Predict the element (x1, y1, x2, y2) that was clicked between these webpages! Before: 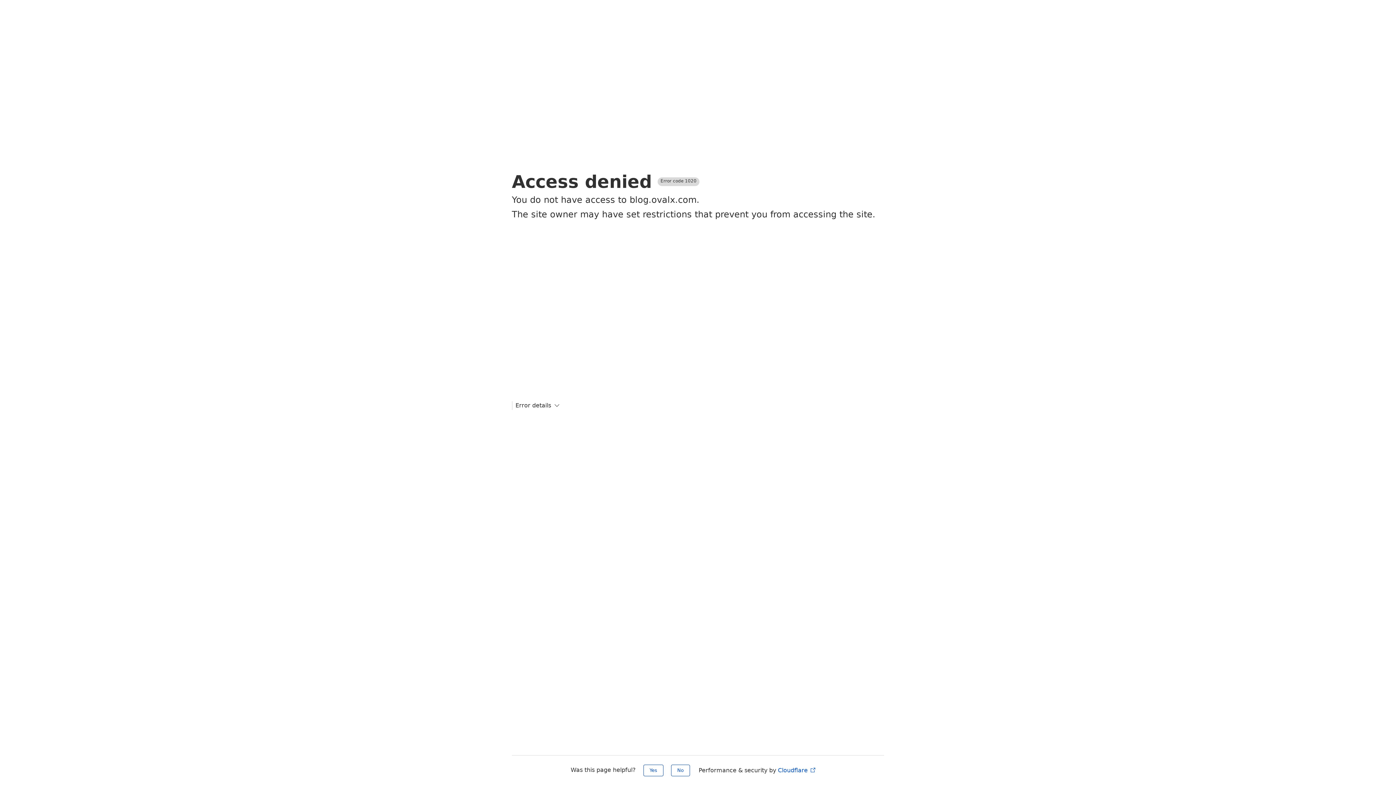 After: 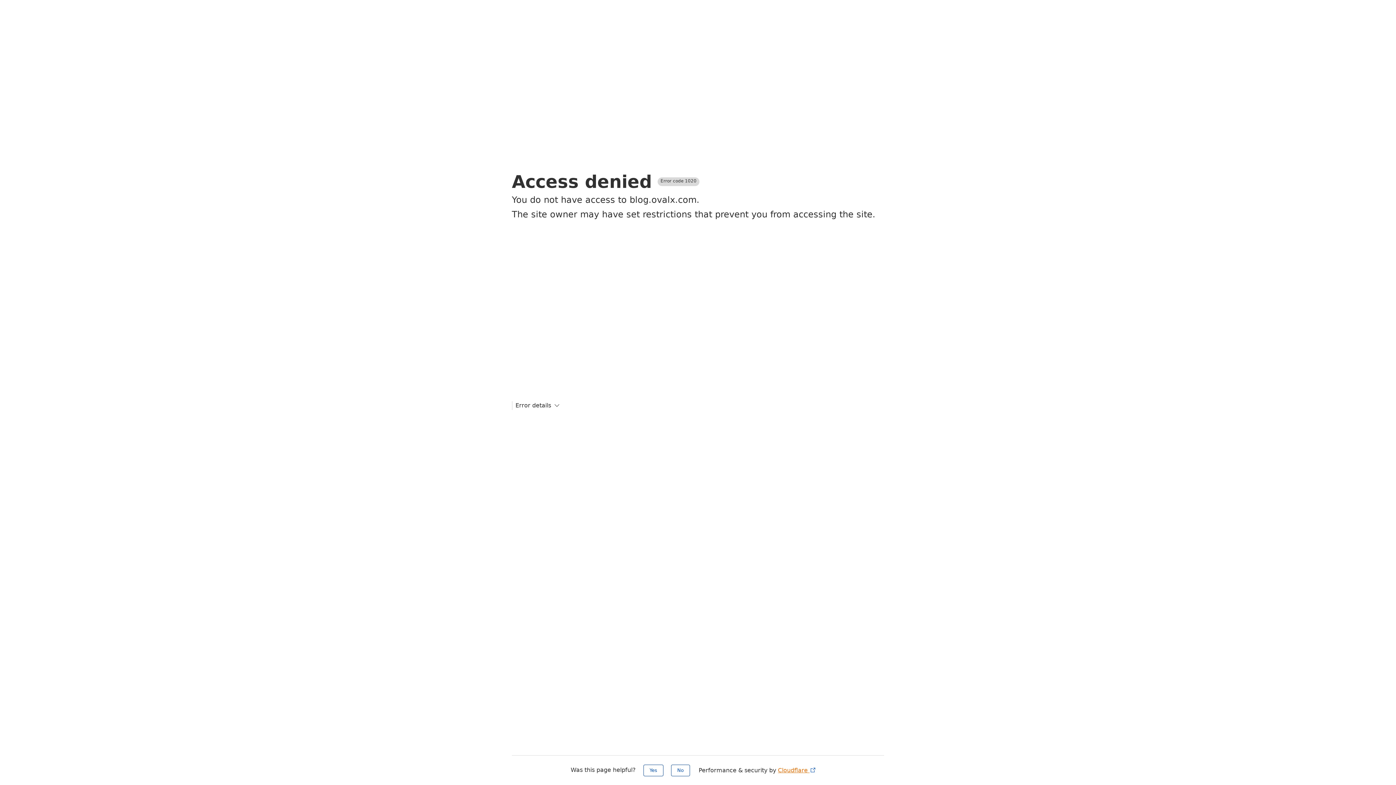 Action: bbox: (778, 767, 816, 774) label: Cloudflare 